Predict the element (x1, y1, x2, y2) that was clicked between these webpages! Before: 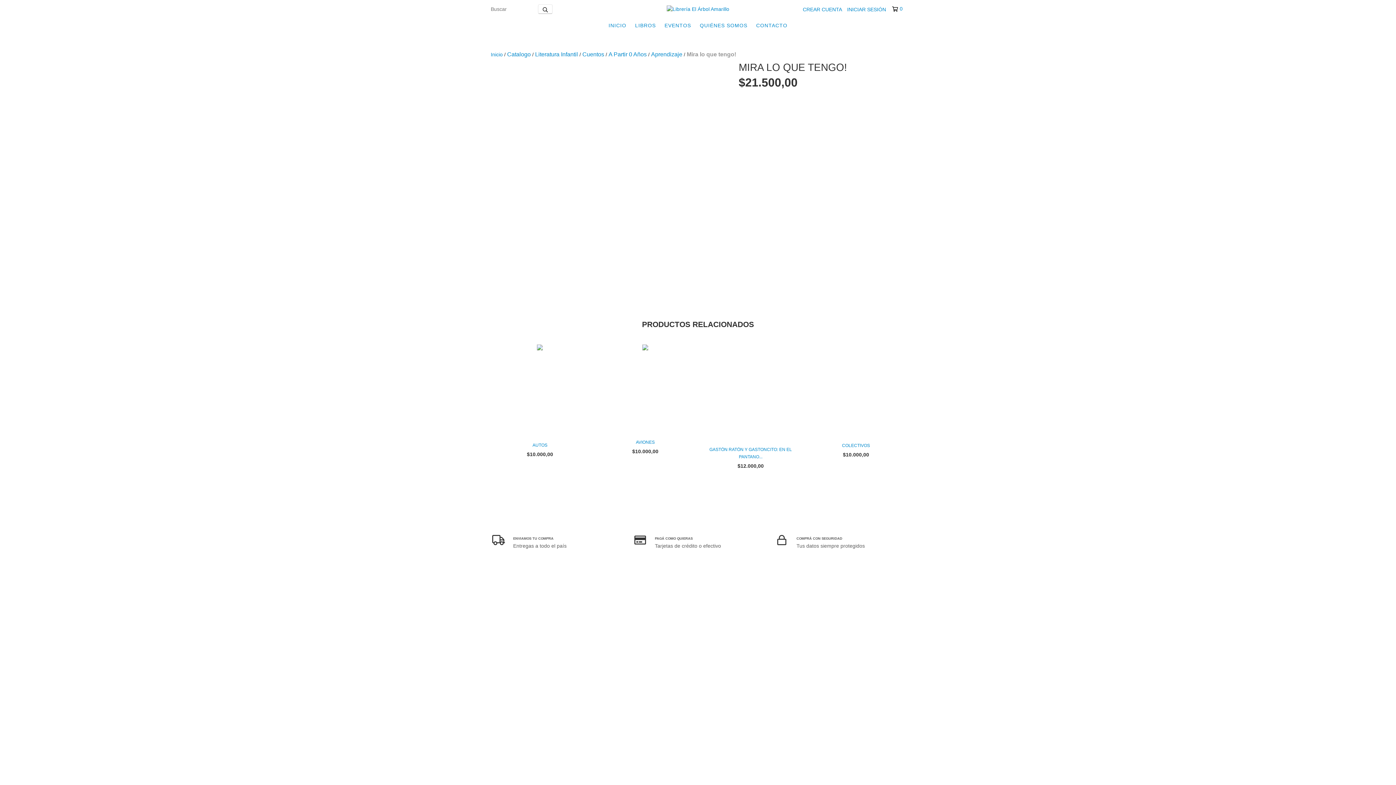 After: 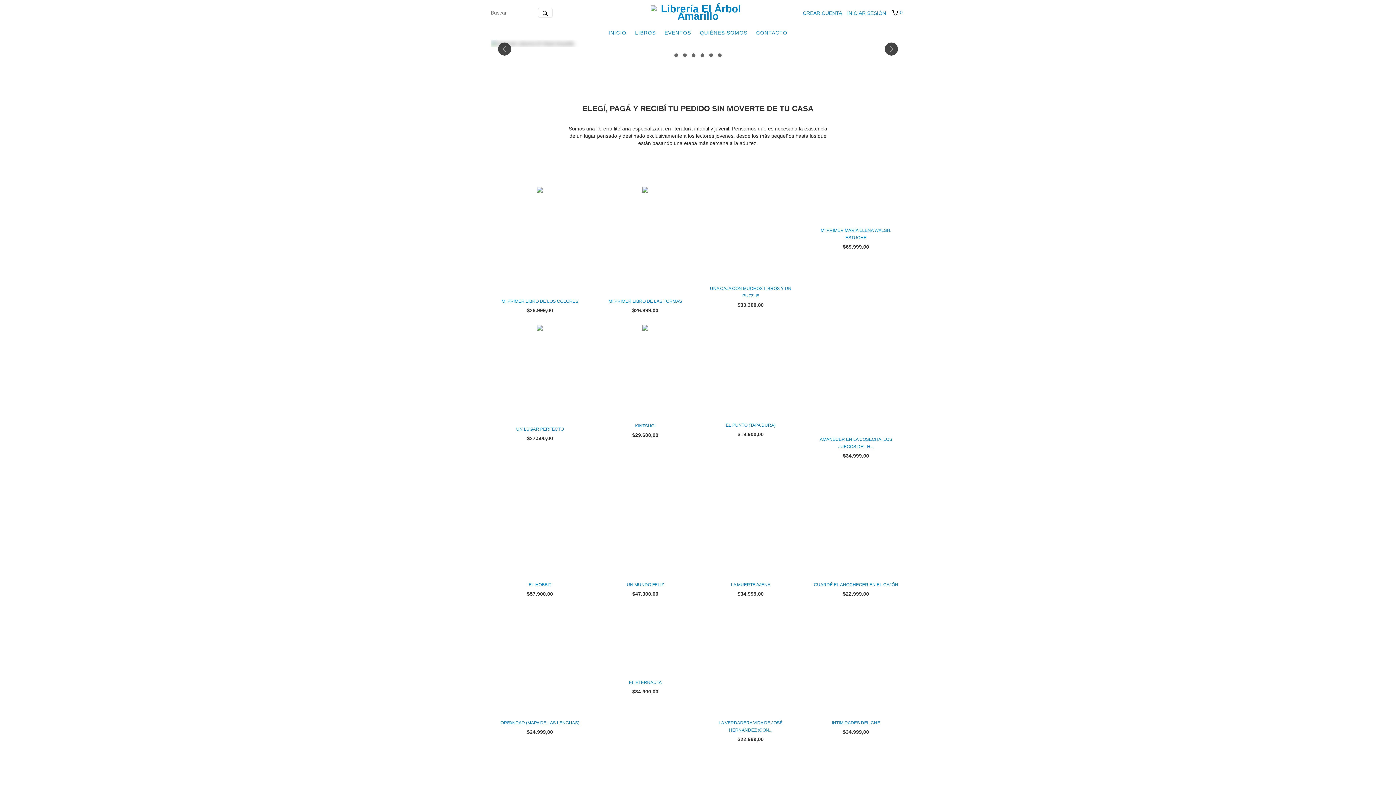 Action: bbox: (605, 18, 630, 32) label: INICIO